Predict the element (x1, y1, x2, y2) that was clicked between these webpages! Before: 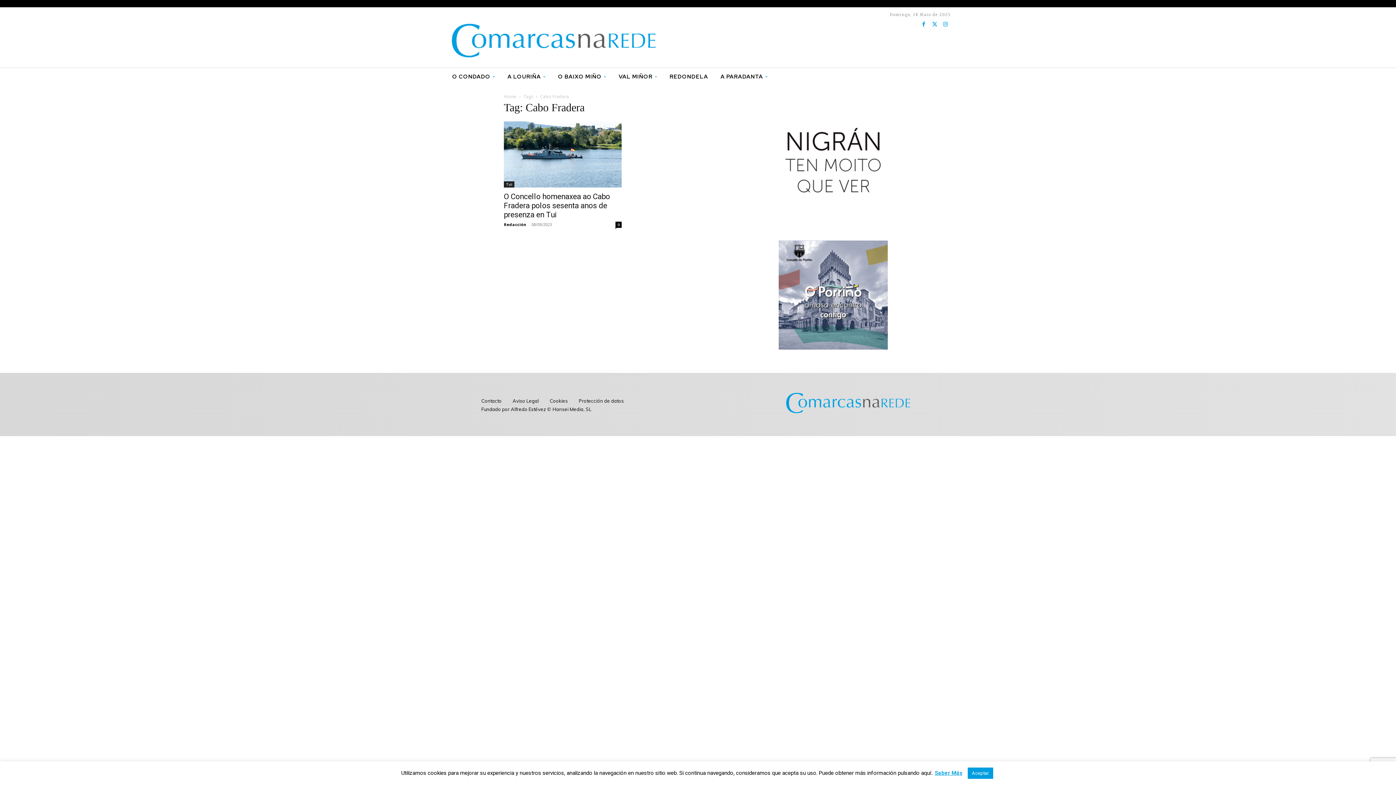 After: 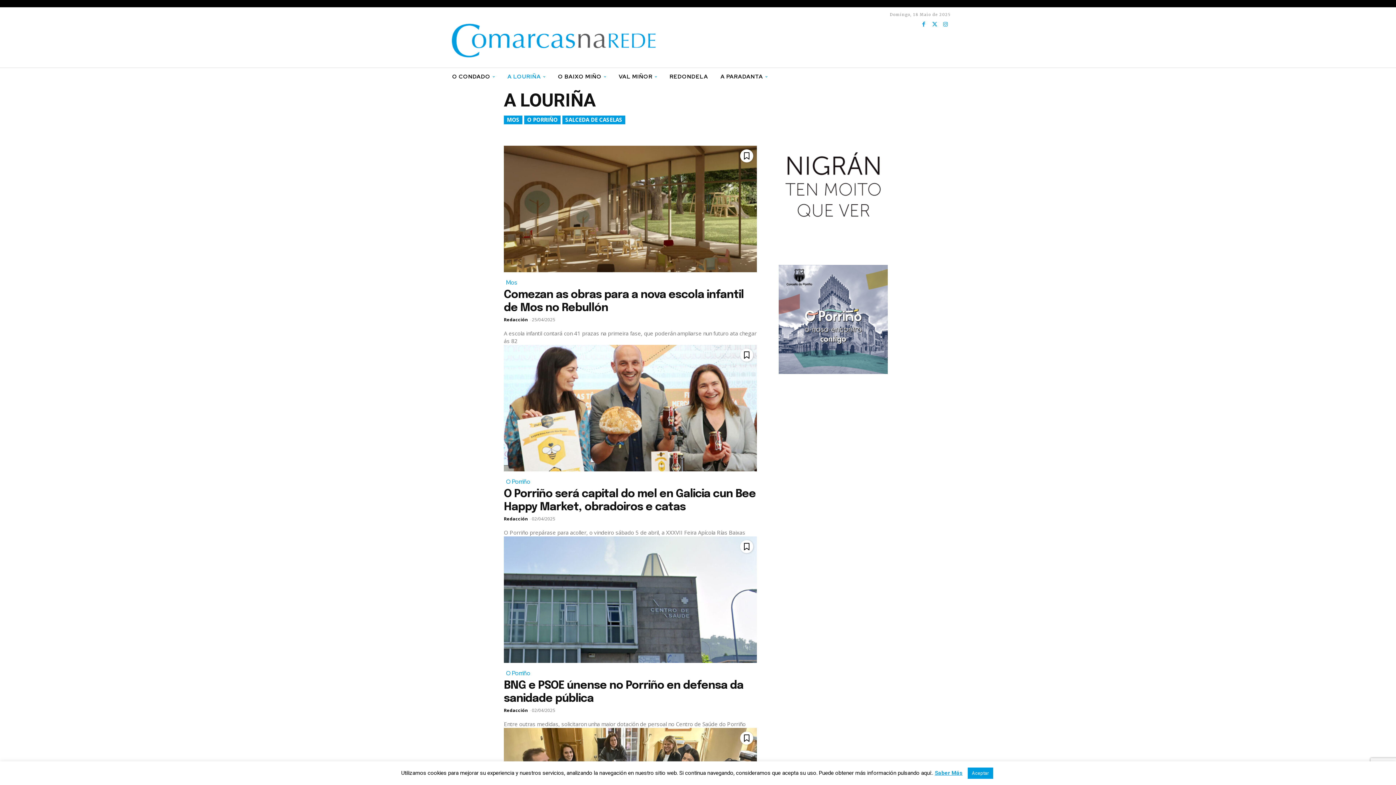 Action: bbox: (507, 68, 558, 85) label: A LOURIÑA